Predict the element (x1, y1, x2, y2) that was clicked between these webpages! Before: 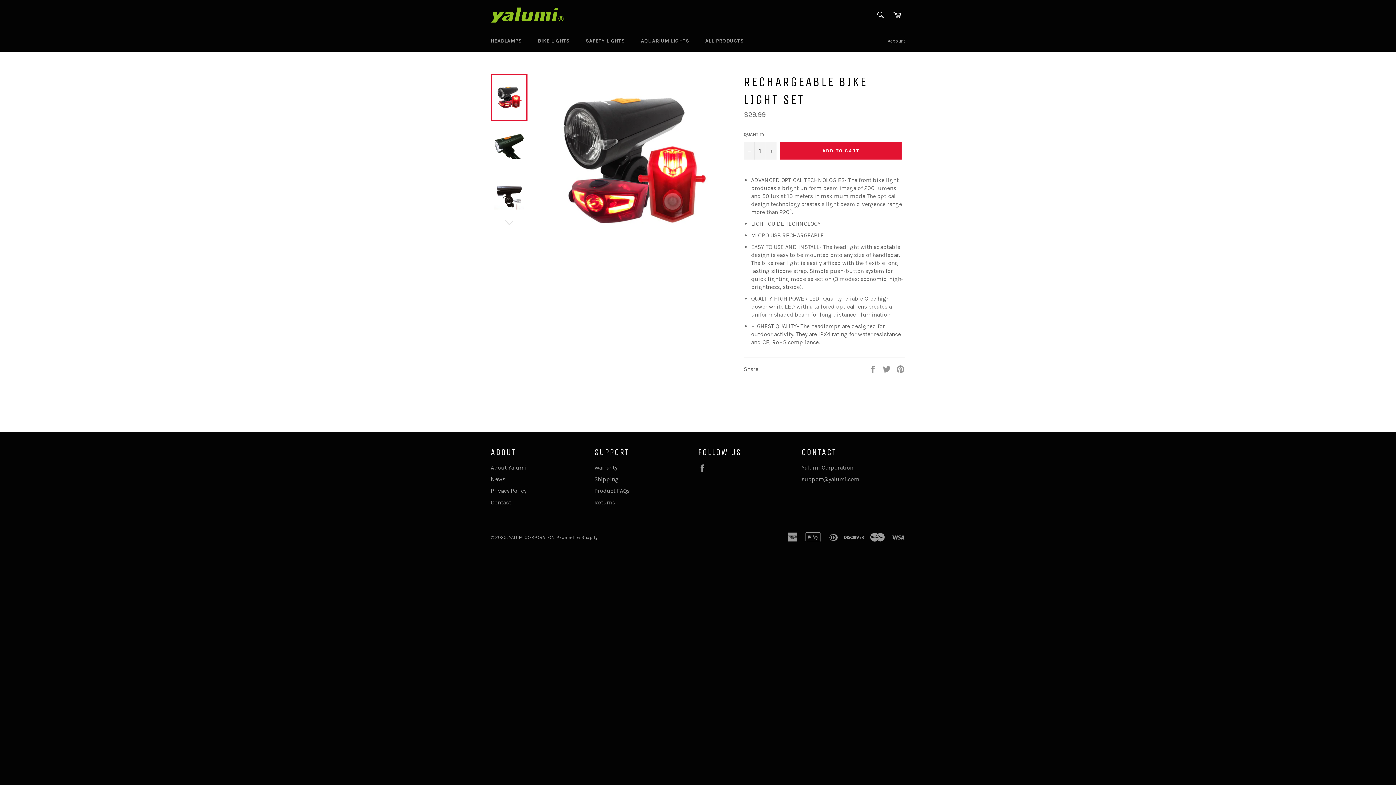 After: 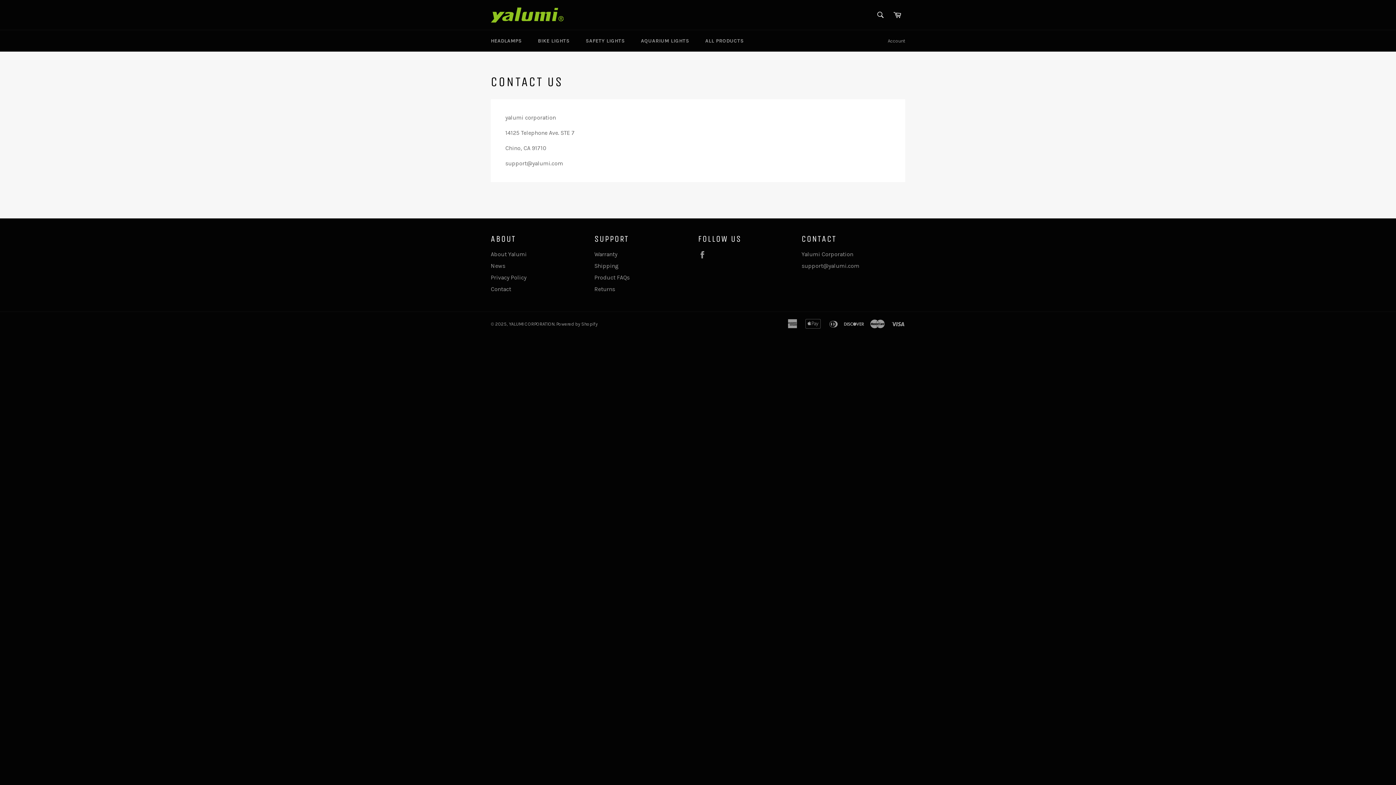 Action: label: Contact bbox: (490, 499, 511, 506)